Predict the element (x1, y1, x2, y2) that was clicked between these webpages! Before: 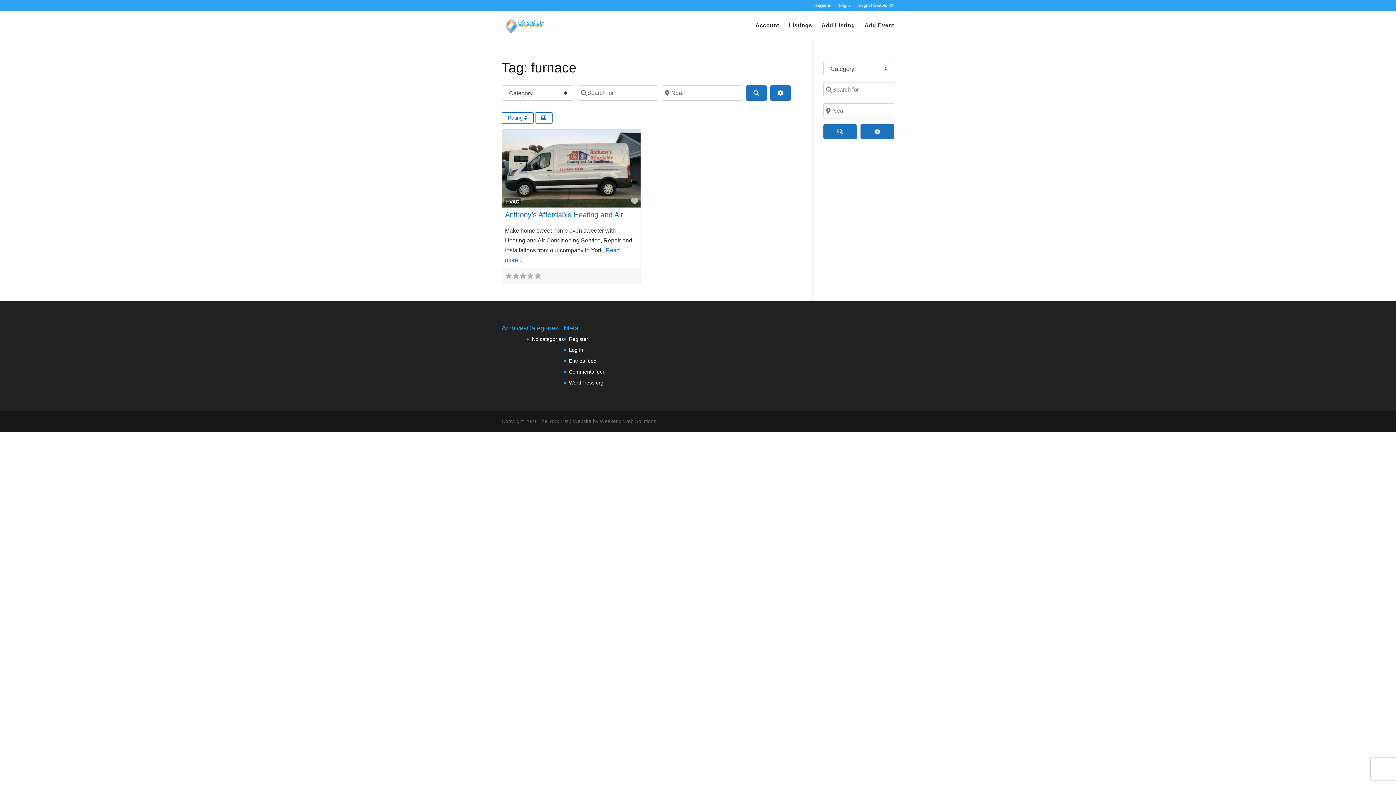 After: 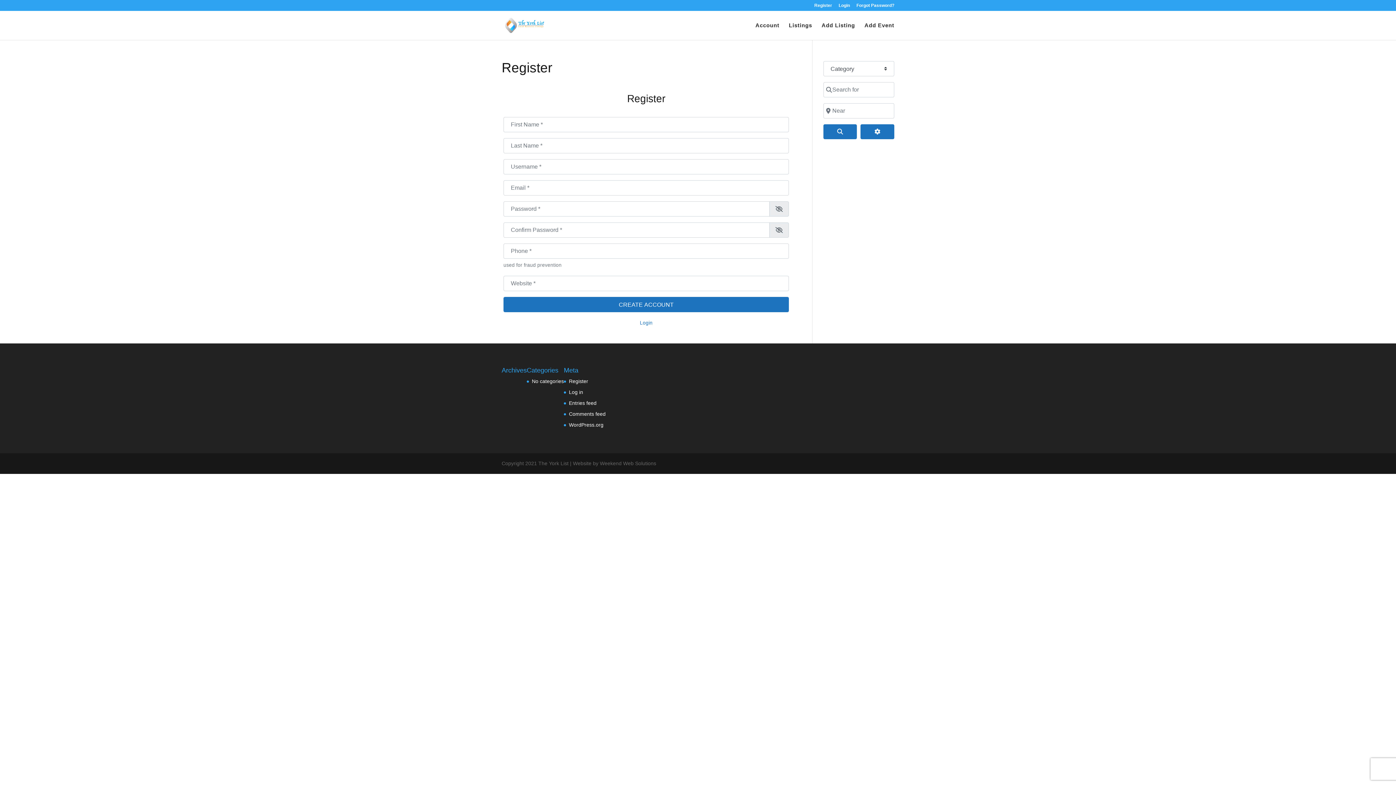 Action: label: Register bbox: (569, 336, 588, 342)